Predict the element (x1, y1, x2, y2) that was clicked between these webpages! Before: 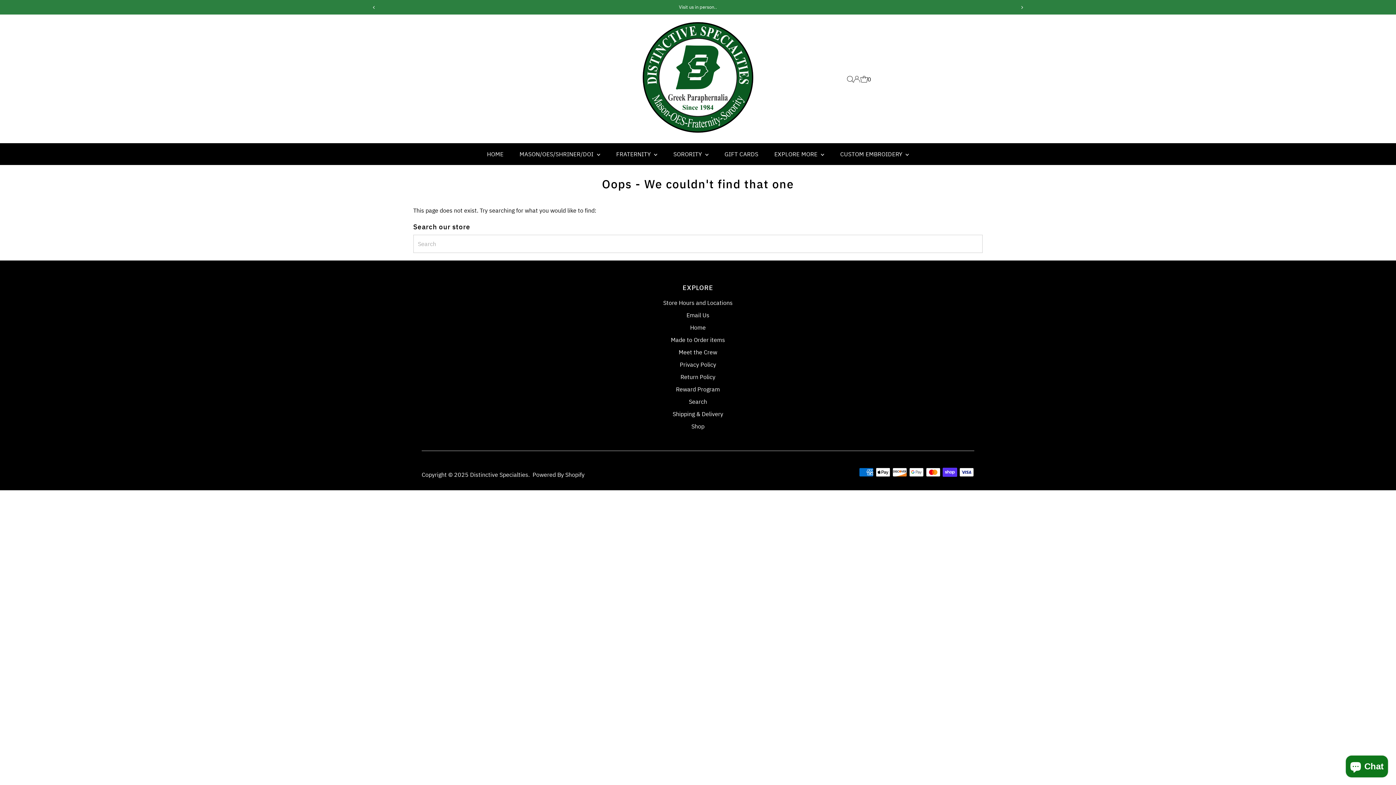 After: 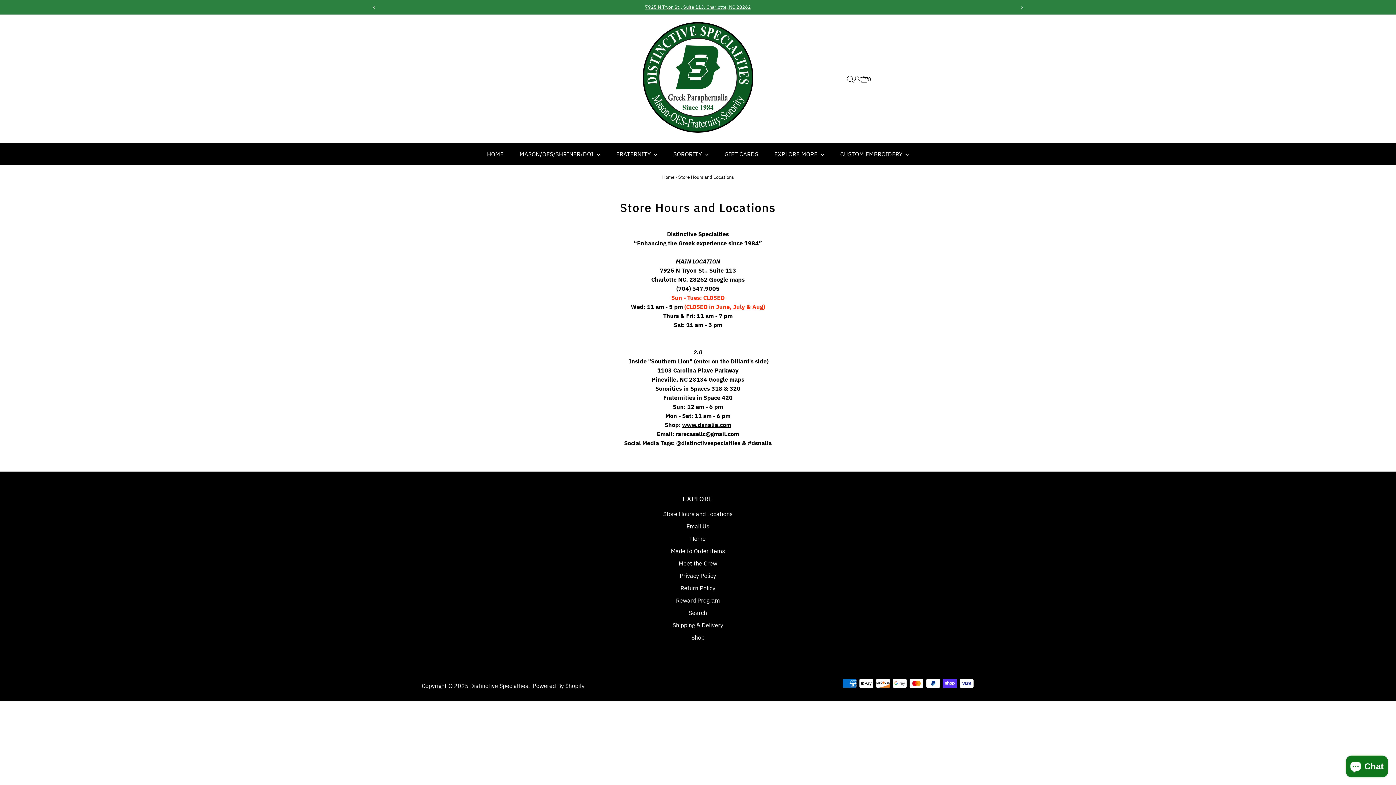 Action: bbox: (663, 299, 732, 306) label: Store Hours and Locations